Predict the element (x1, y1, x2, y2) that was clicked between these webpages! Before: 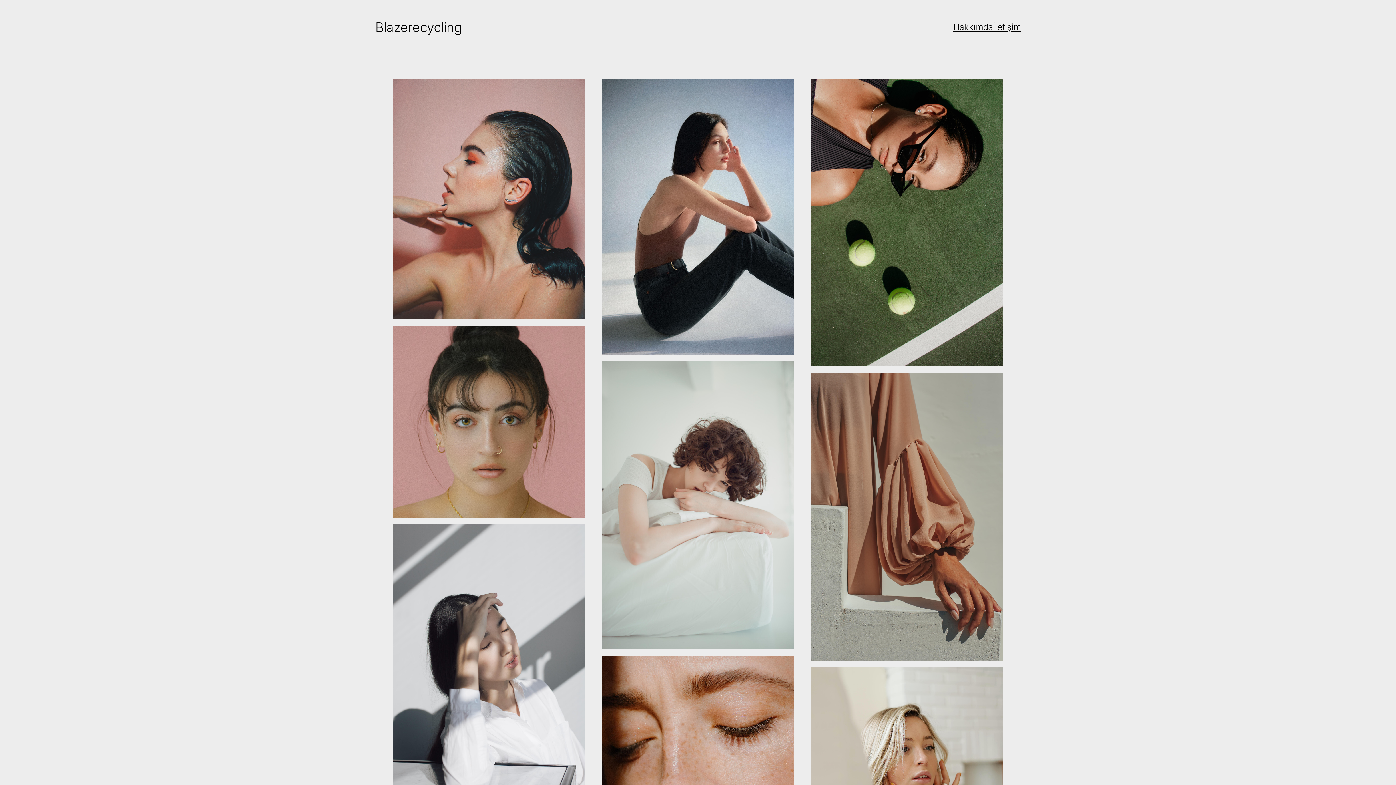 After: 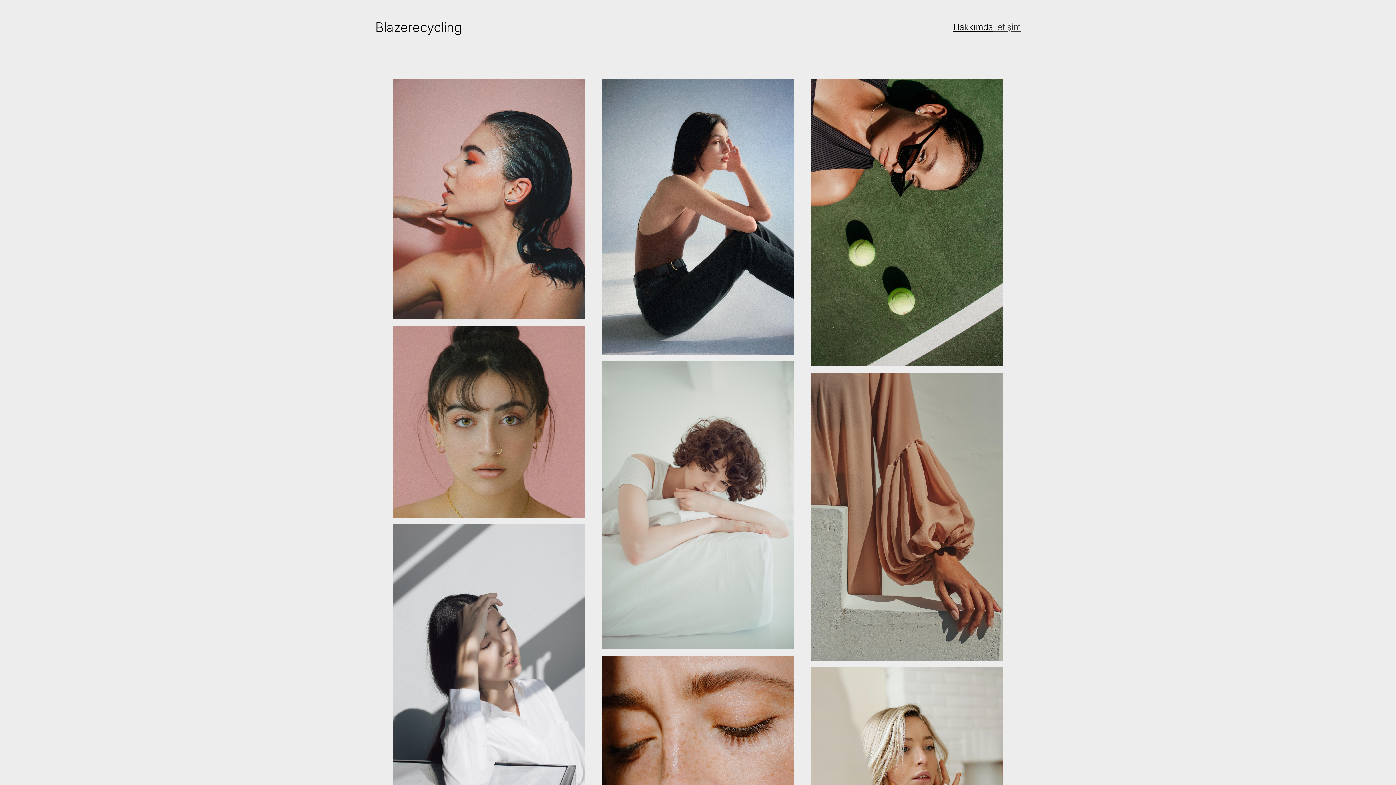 Action: bbox: (993, 20, 1021, 33) label: İletişim